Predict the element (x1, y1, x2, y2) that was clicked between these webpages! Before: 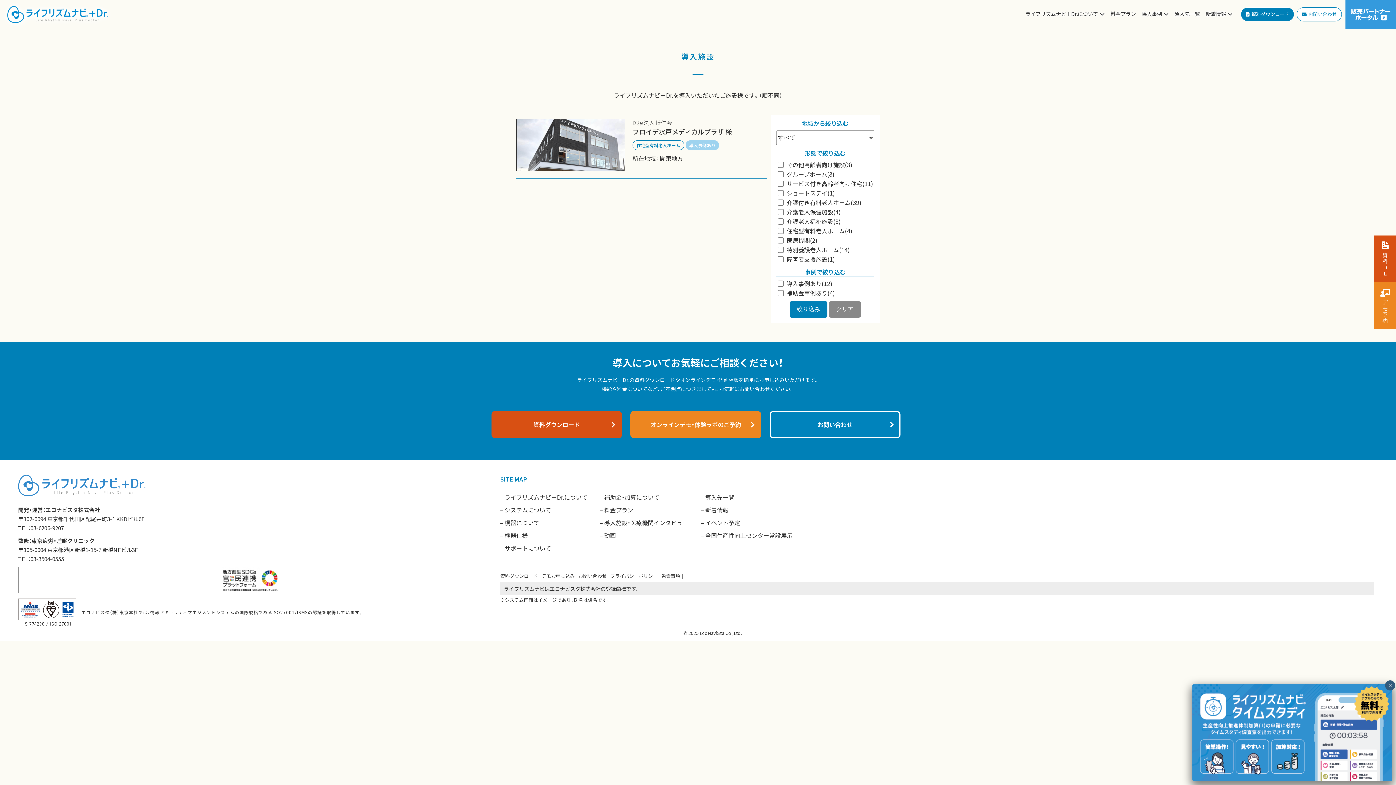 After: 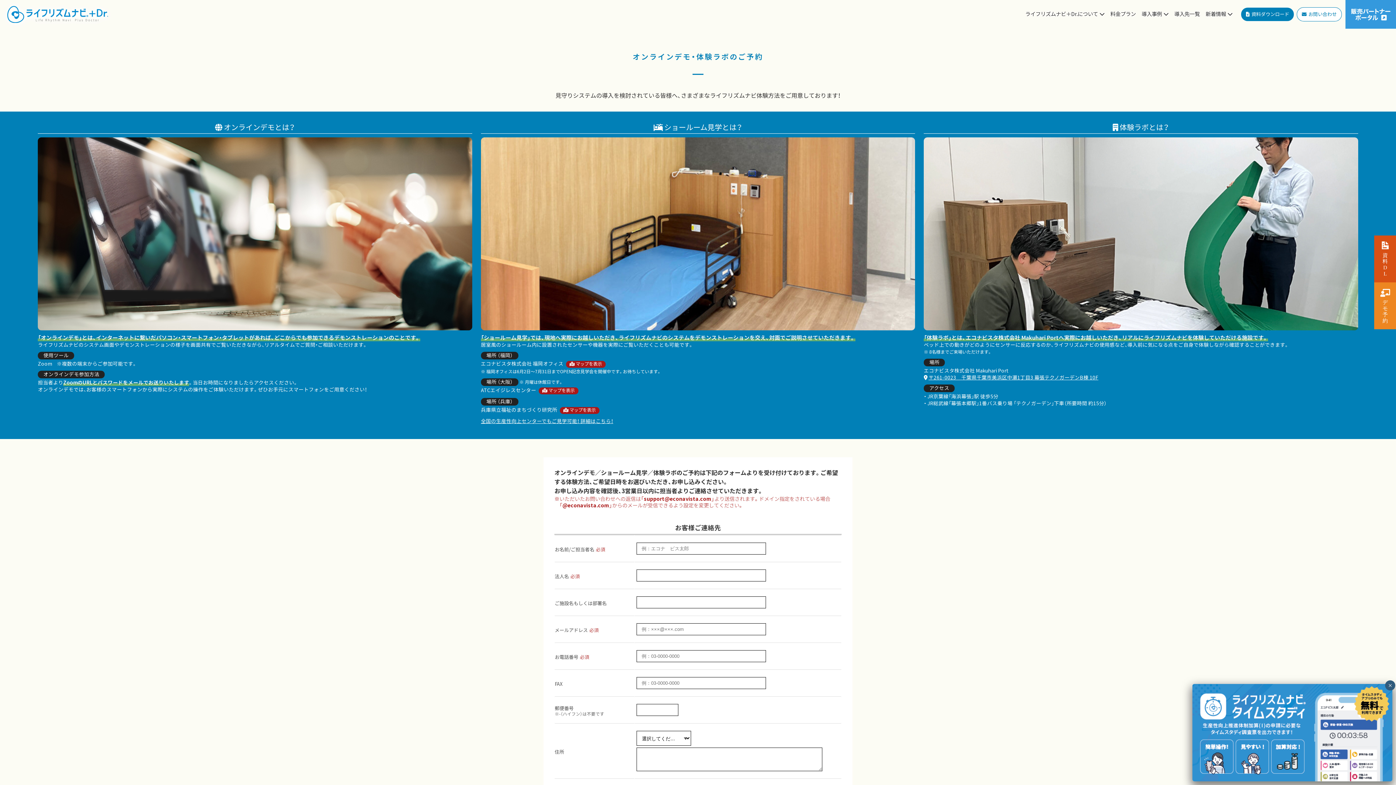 Action: bbox: (1374, 300, 1396, 311)